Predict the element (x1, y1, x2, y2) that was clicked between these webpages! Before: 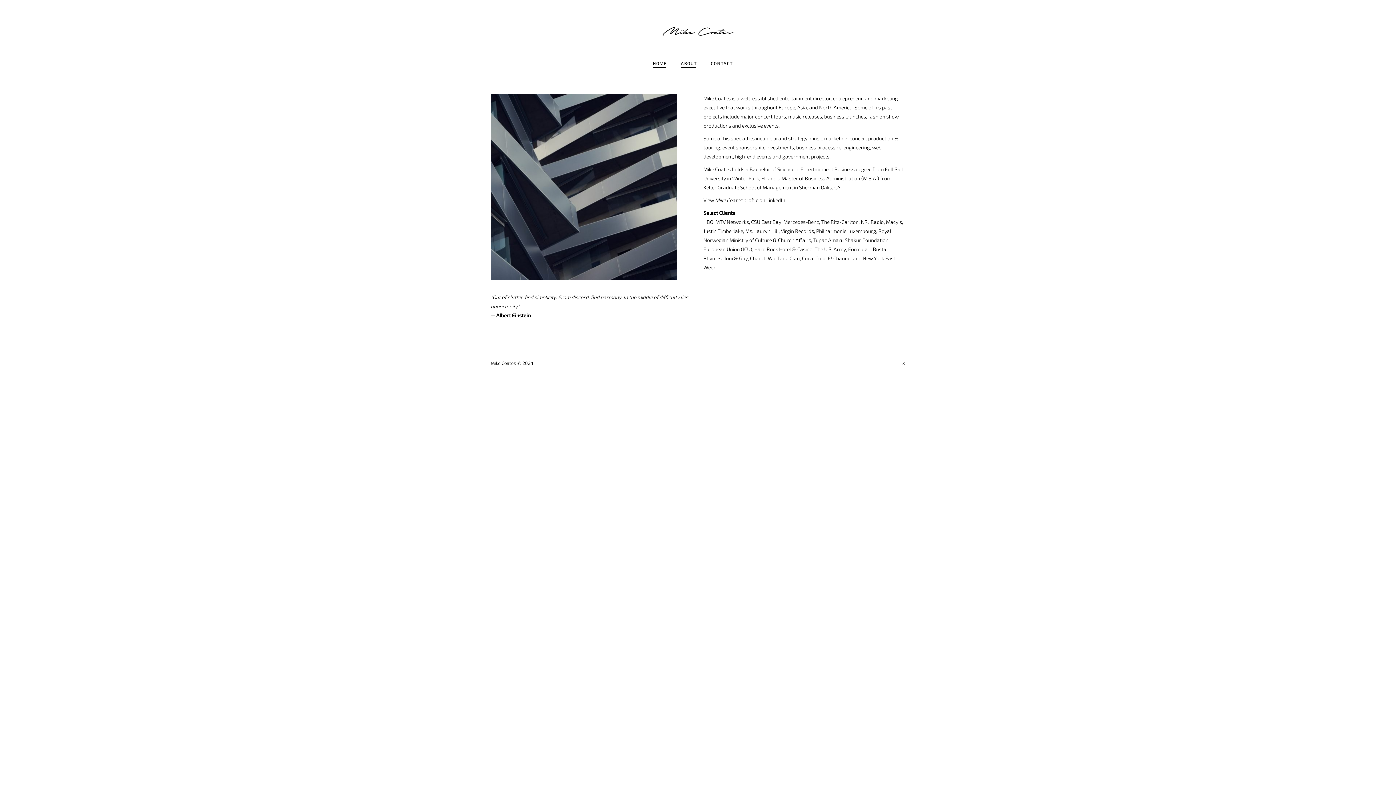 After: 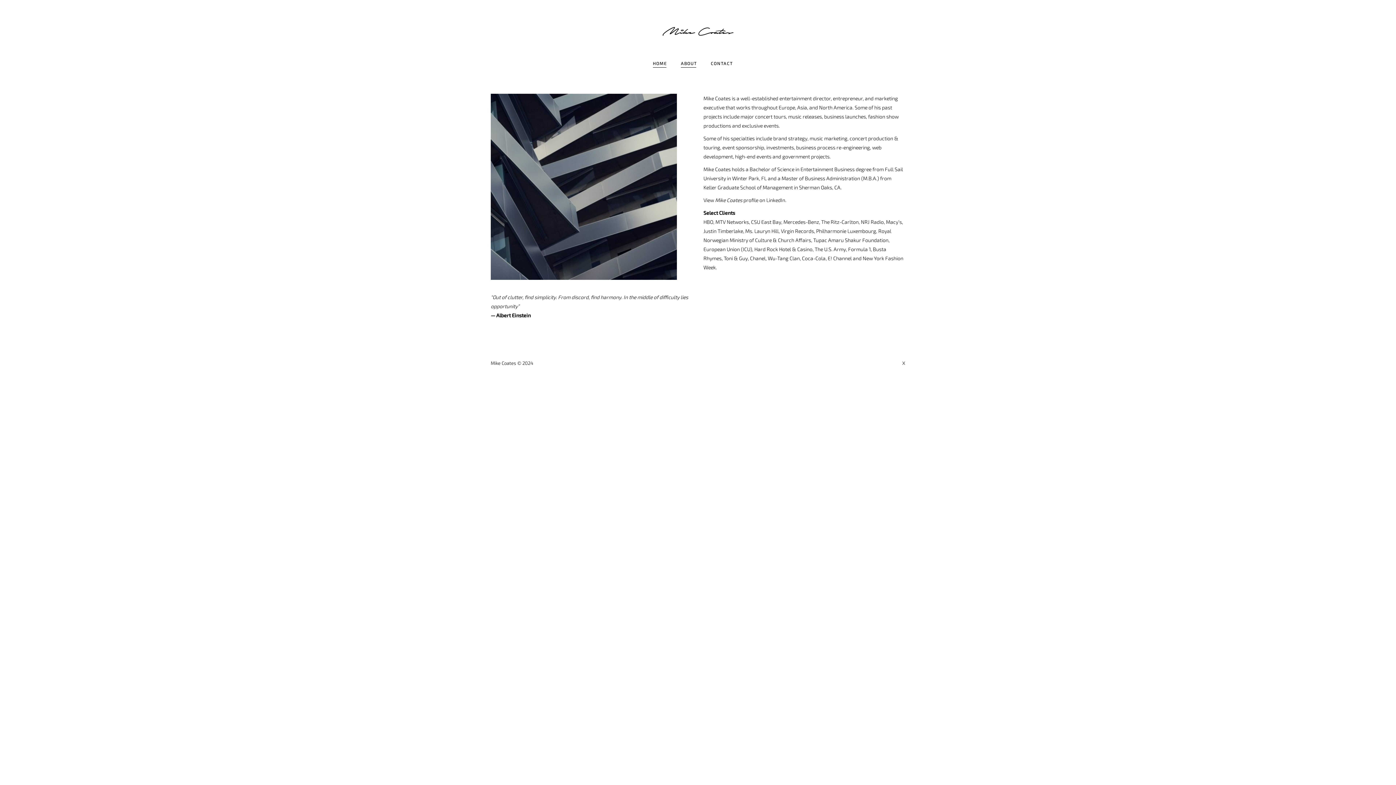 Action: label: HOME bbox: (653, 60, 666, 68)